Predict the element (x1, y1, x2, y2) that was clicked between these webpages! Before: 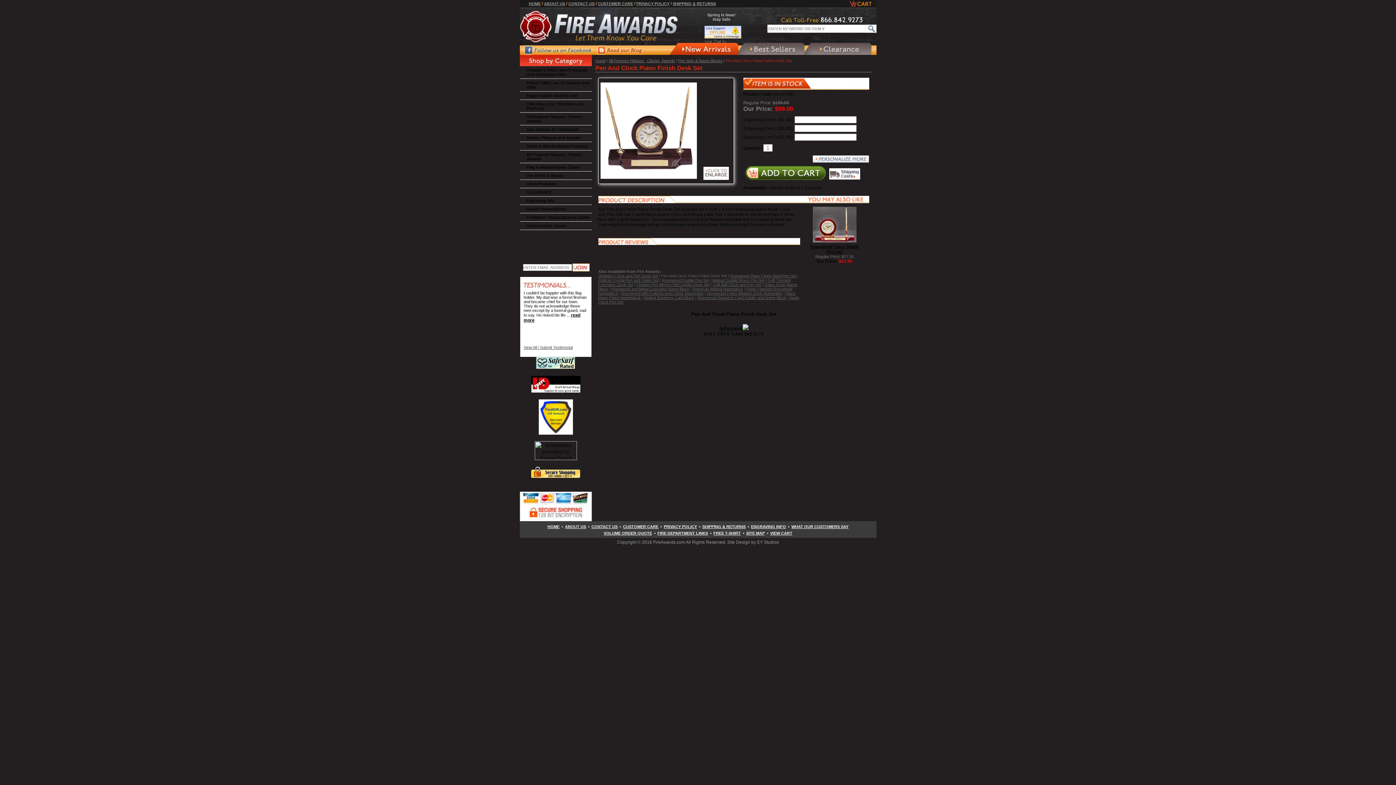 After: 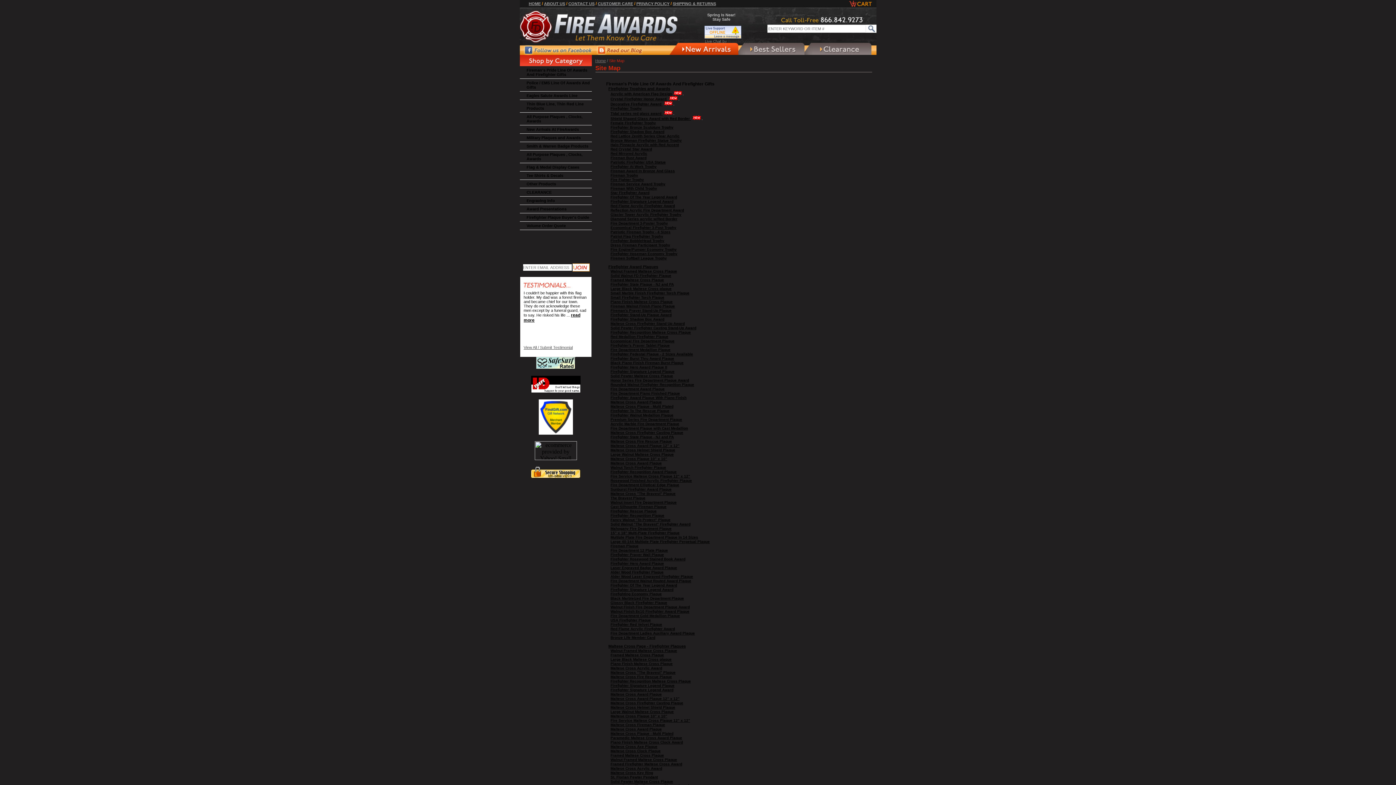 Action: bbox: (746, 531, 764, 535) label: SITE MAP